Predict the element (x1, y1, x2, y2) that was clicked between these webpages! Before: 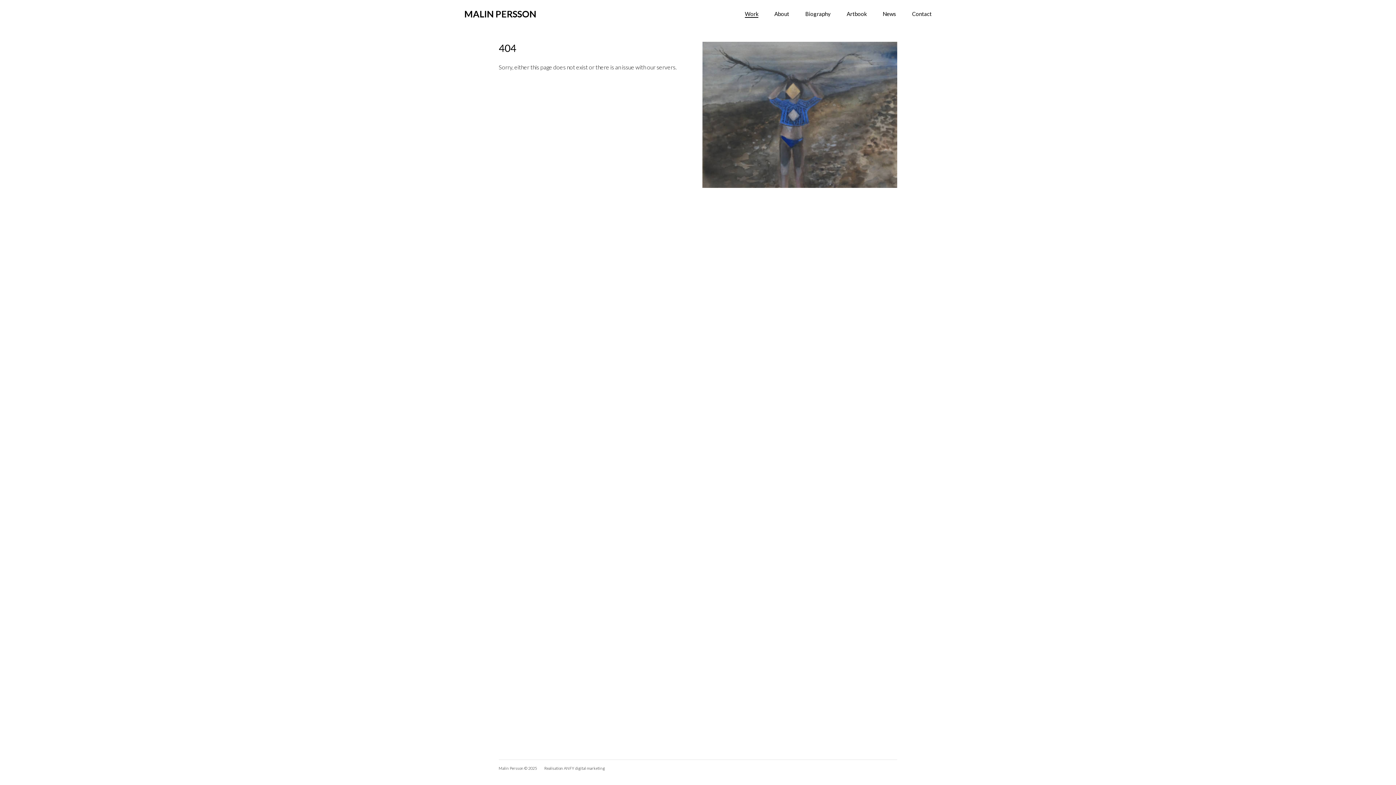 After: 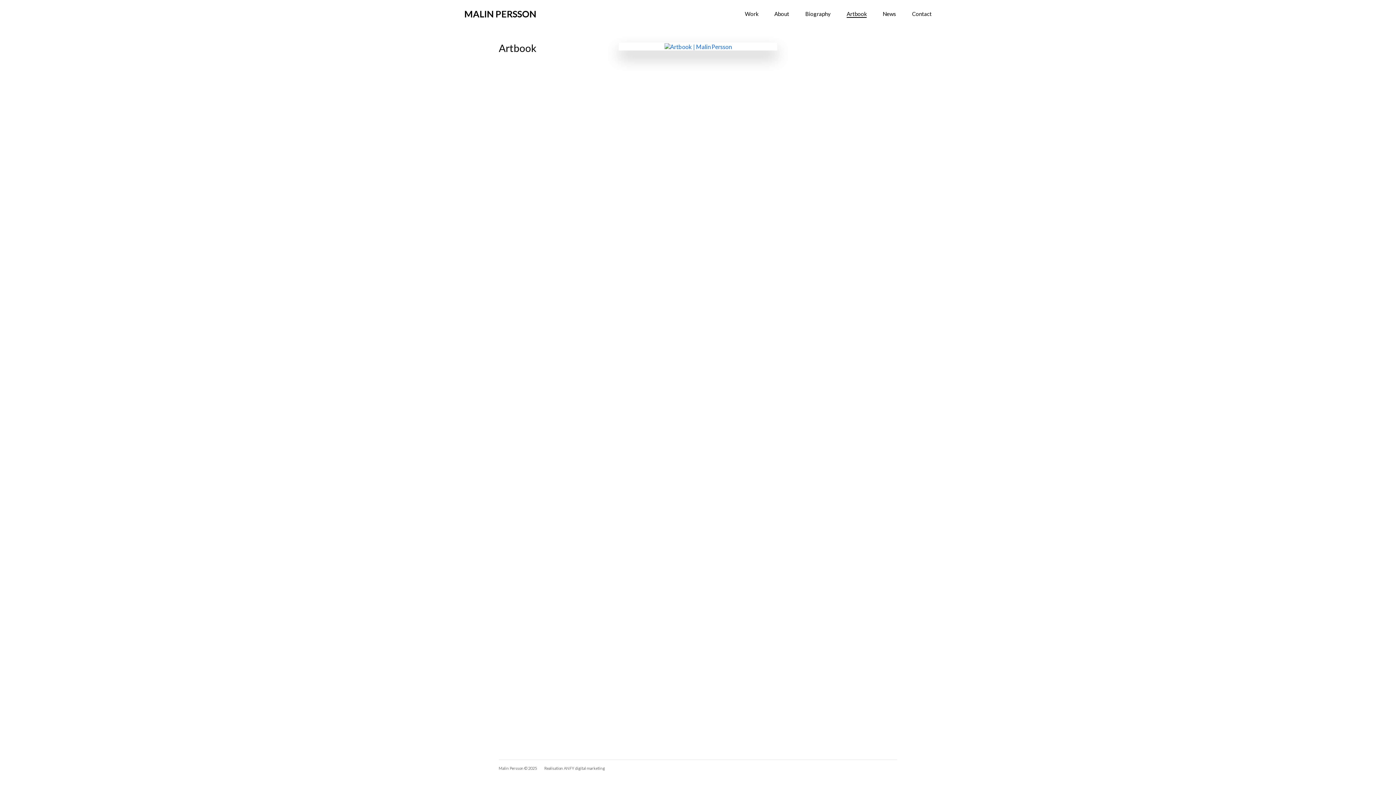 Action: label: Artbook bbox: (846, 10, 866, 17)